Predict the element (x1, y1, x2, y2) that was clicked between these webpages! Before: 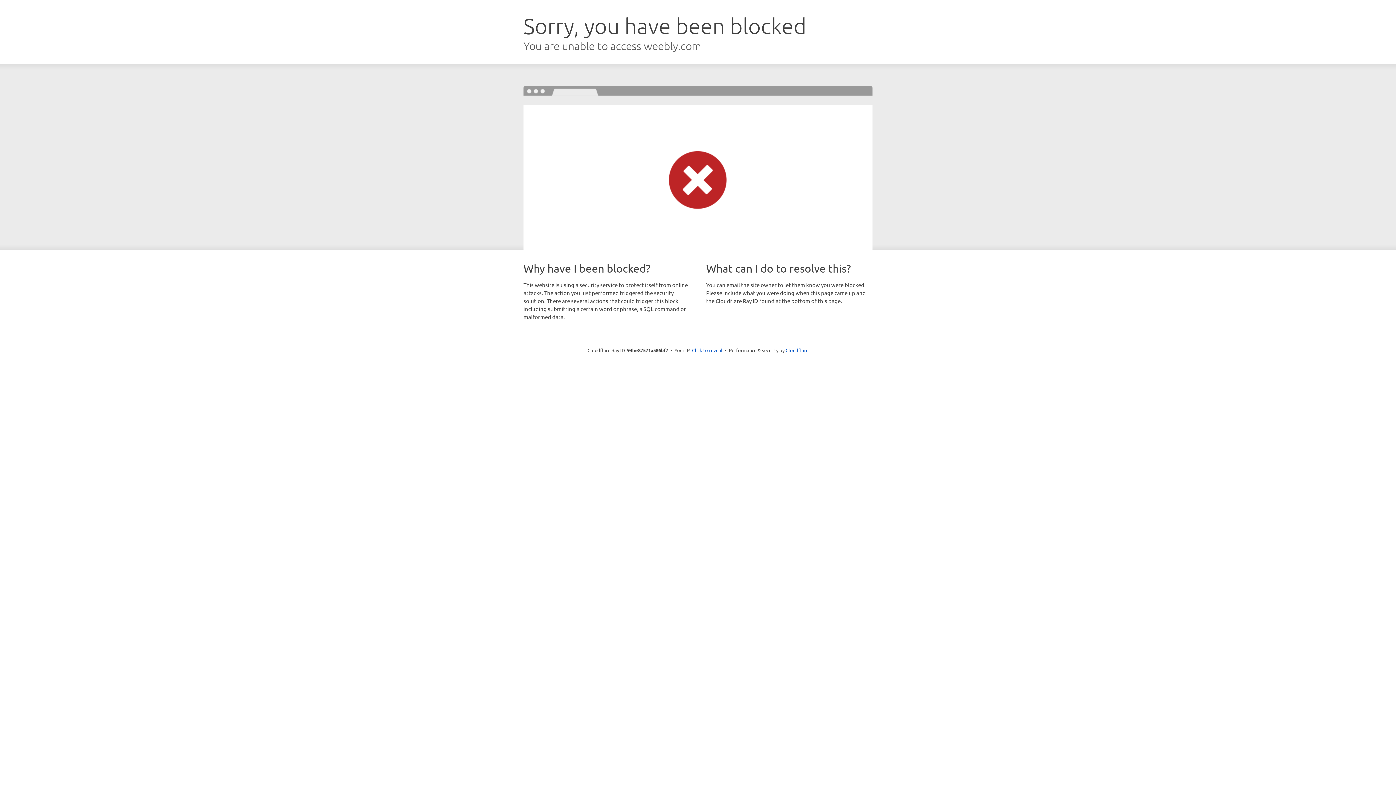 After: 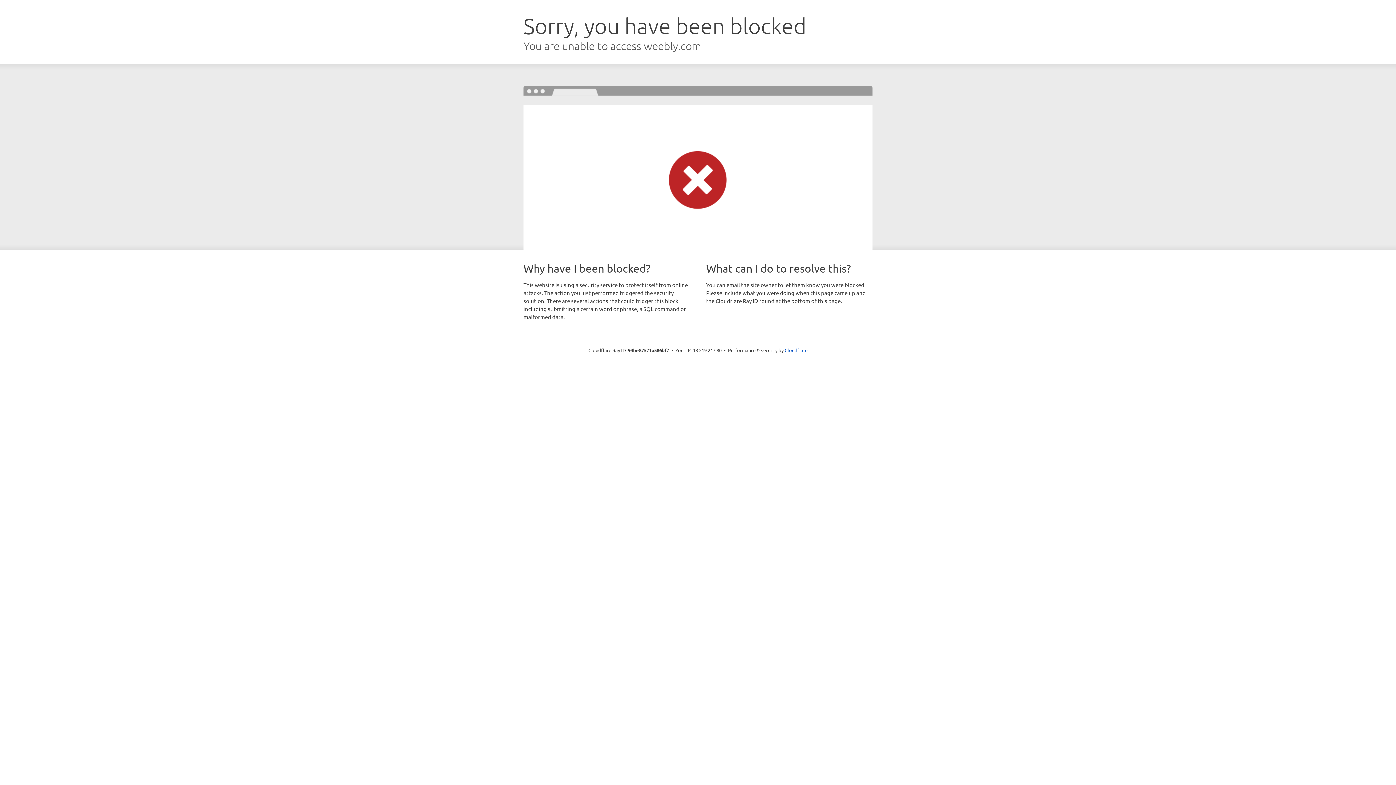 Action: label: Click to reveal bbox: (692, 346, 722, 353)